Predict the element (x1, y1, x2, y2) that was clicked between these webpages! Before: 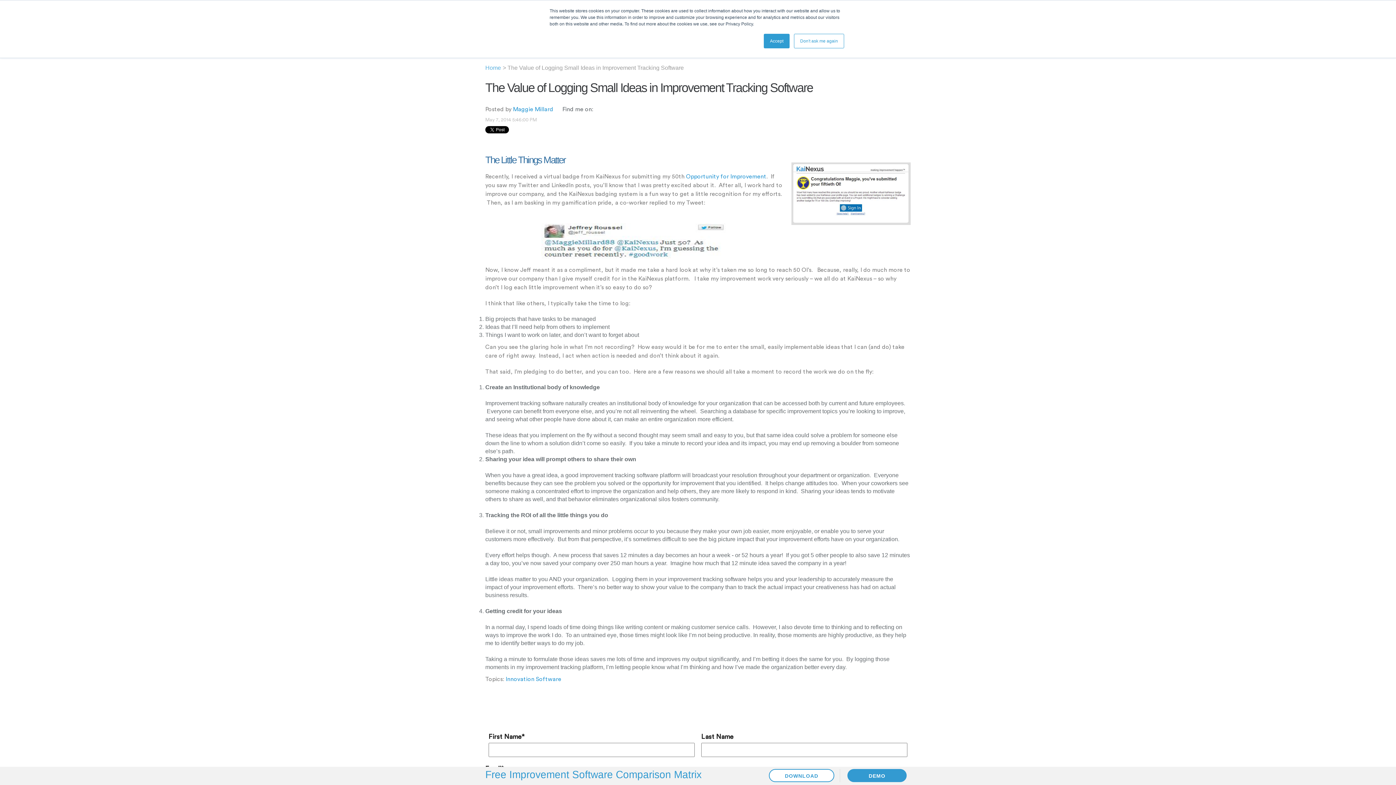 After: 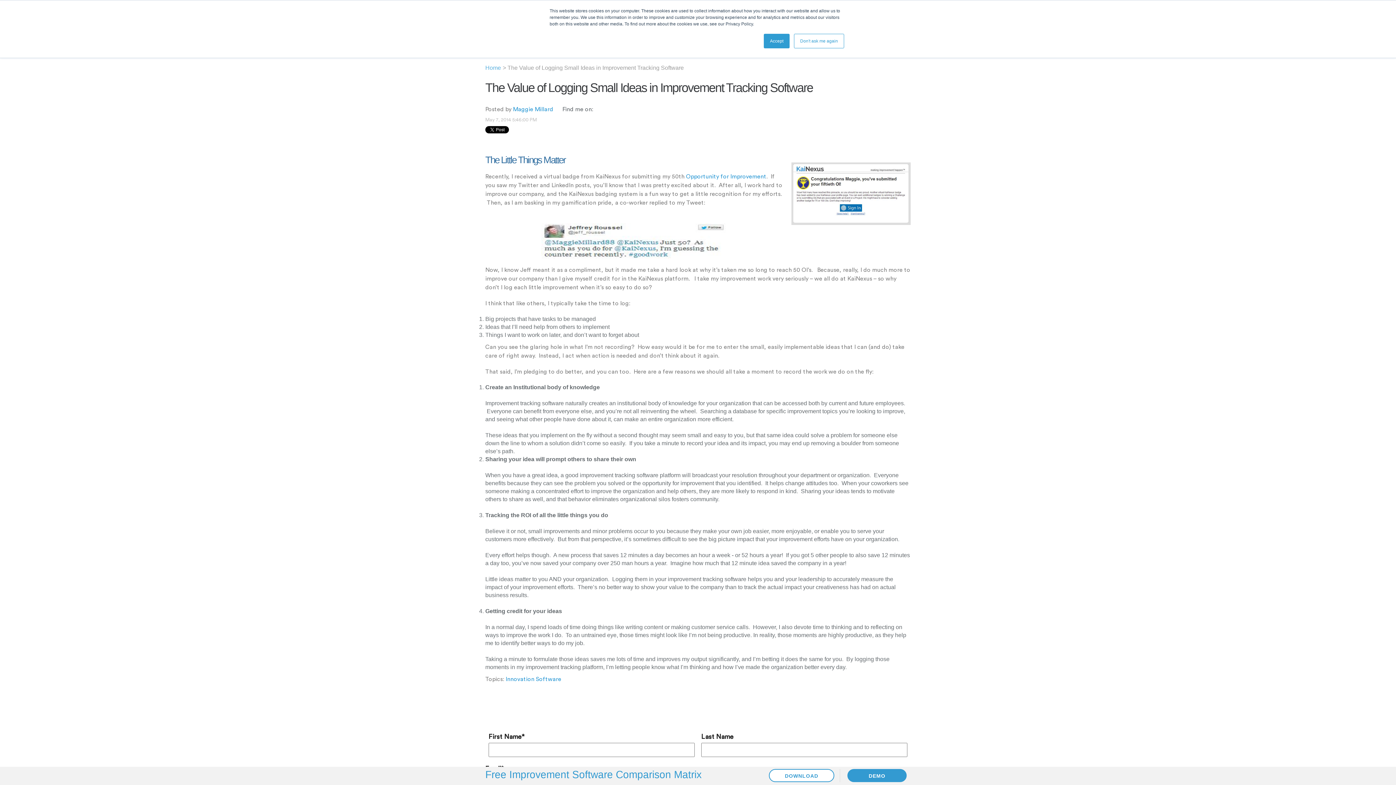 Action: bbox: (595, 105, 601, 112) label: LinkedIn